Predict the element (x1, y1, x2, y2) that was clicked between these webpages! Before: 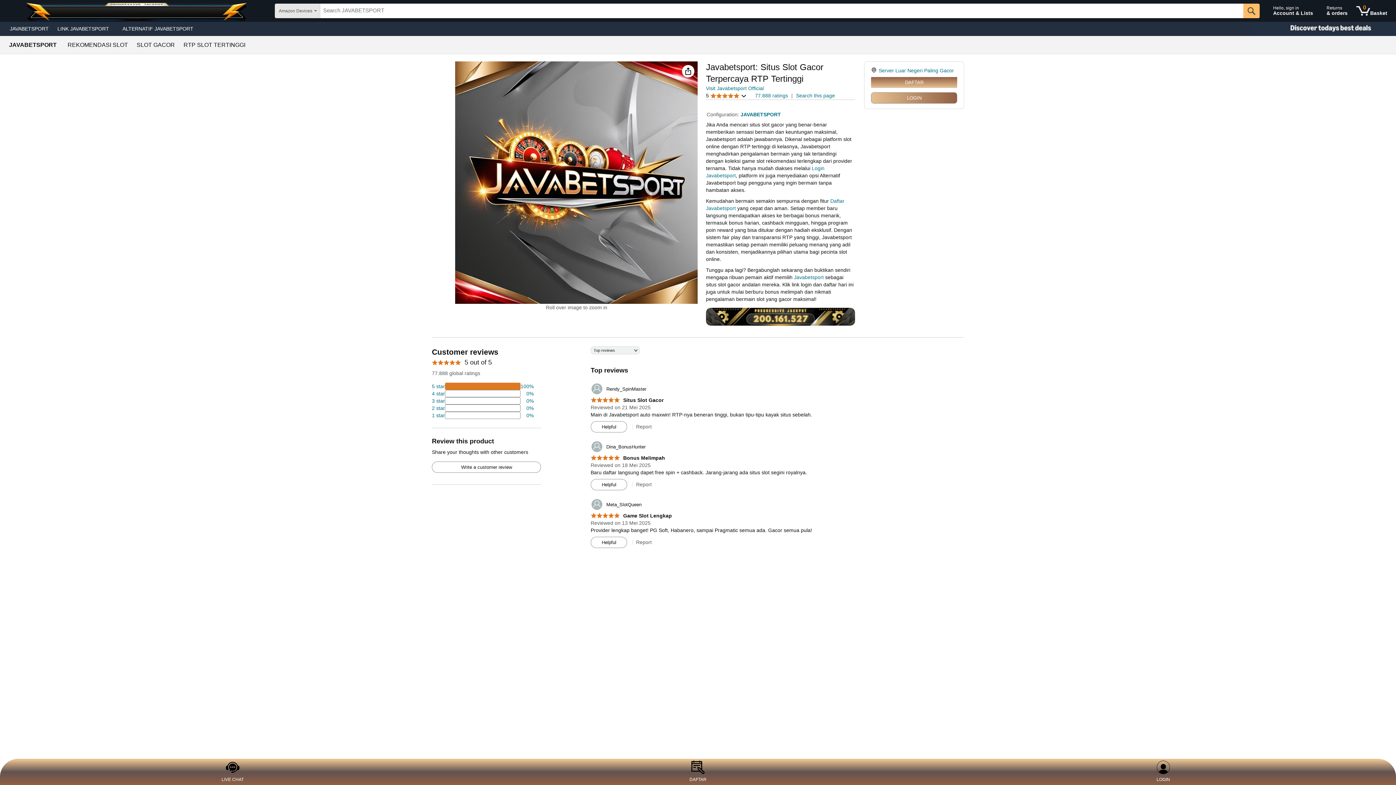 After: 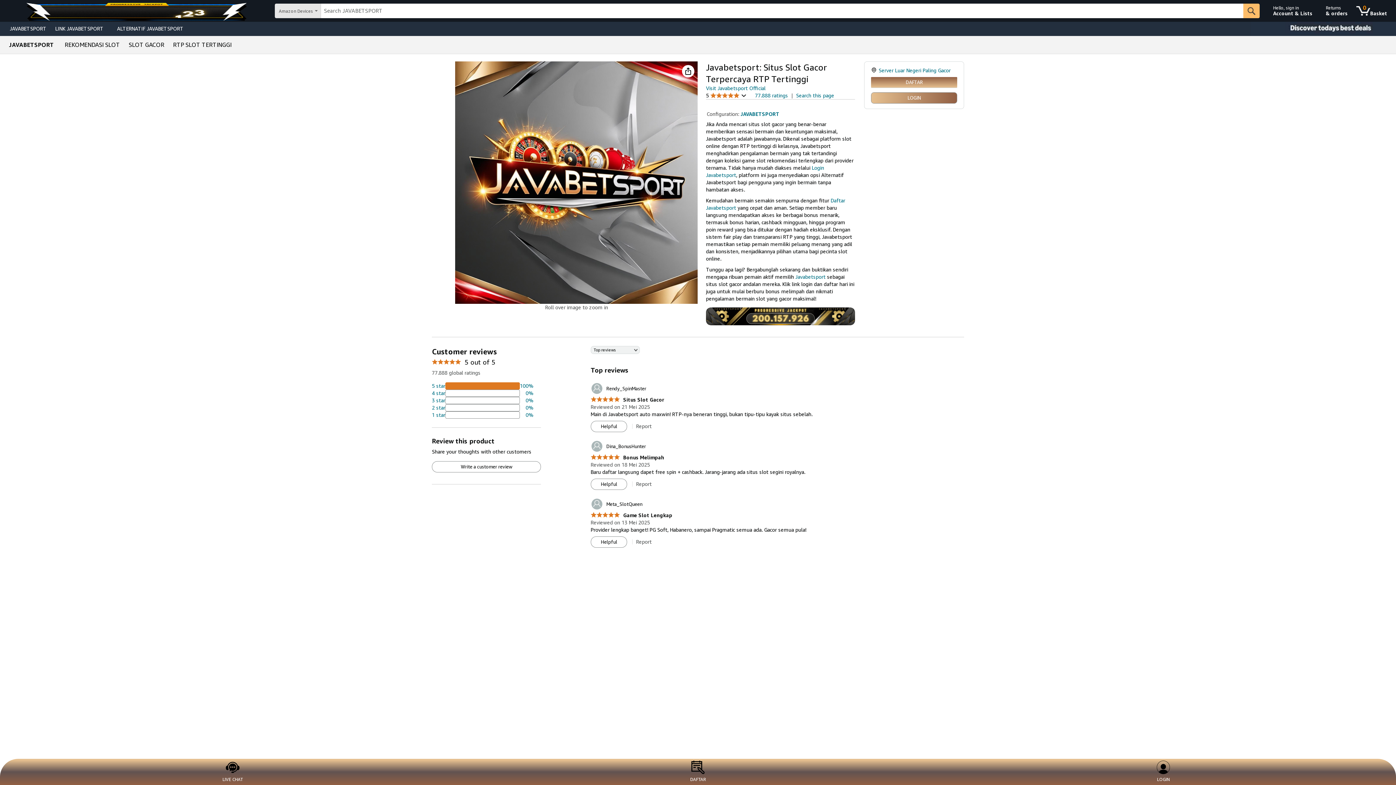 Action: label: 	Meta_SlotQueen bbox: (590, 498, 641, 510)